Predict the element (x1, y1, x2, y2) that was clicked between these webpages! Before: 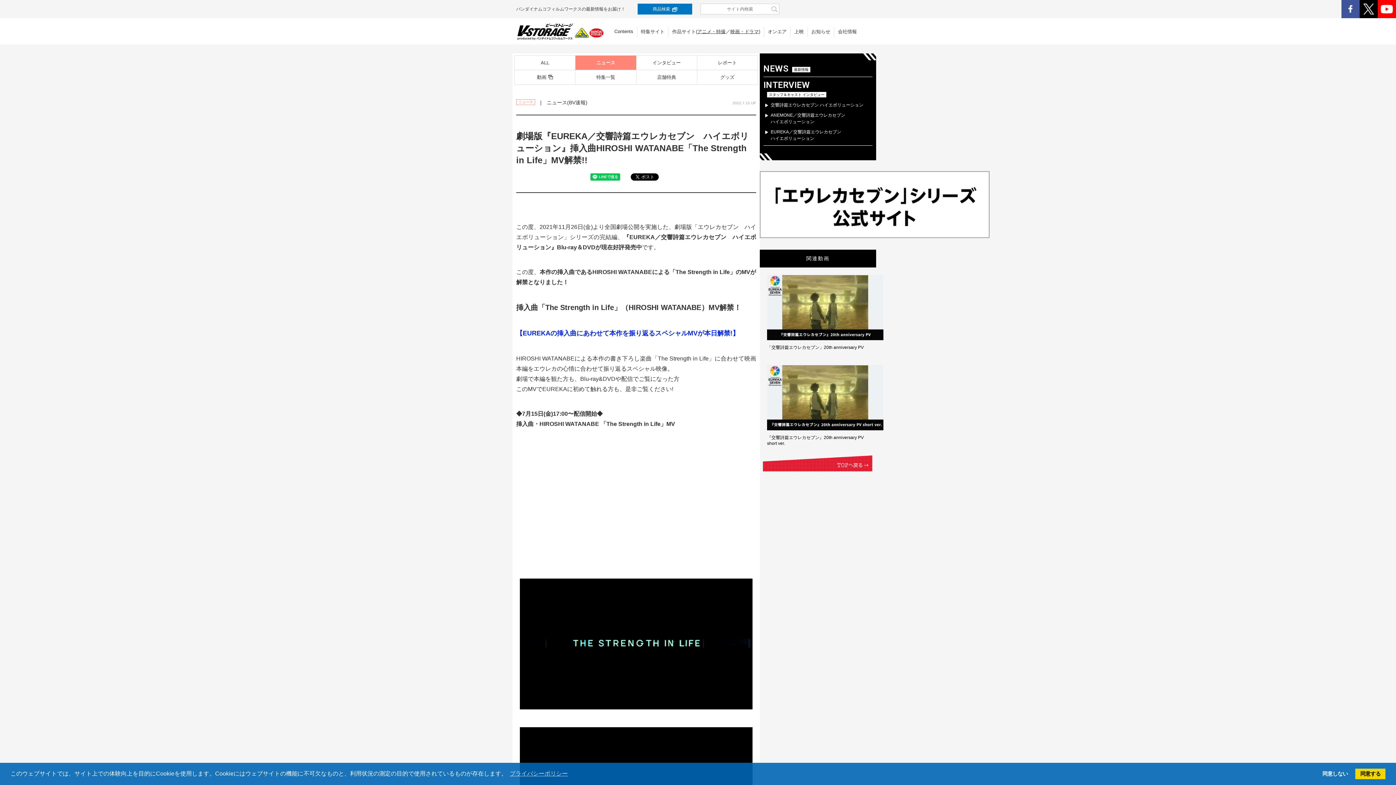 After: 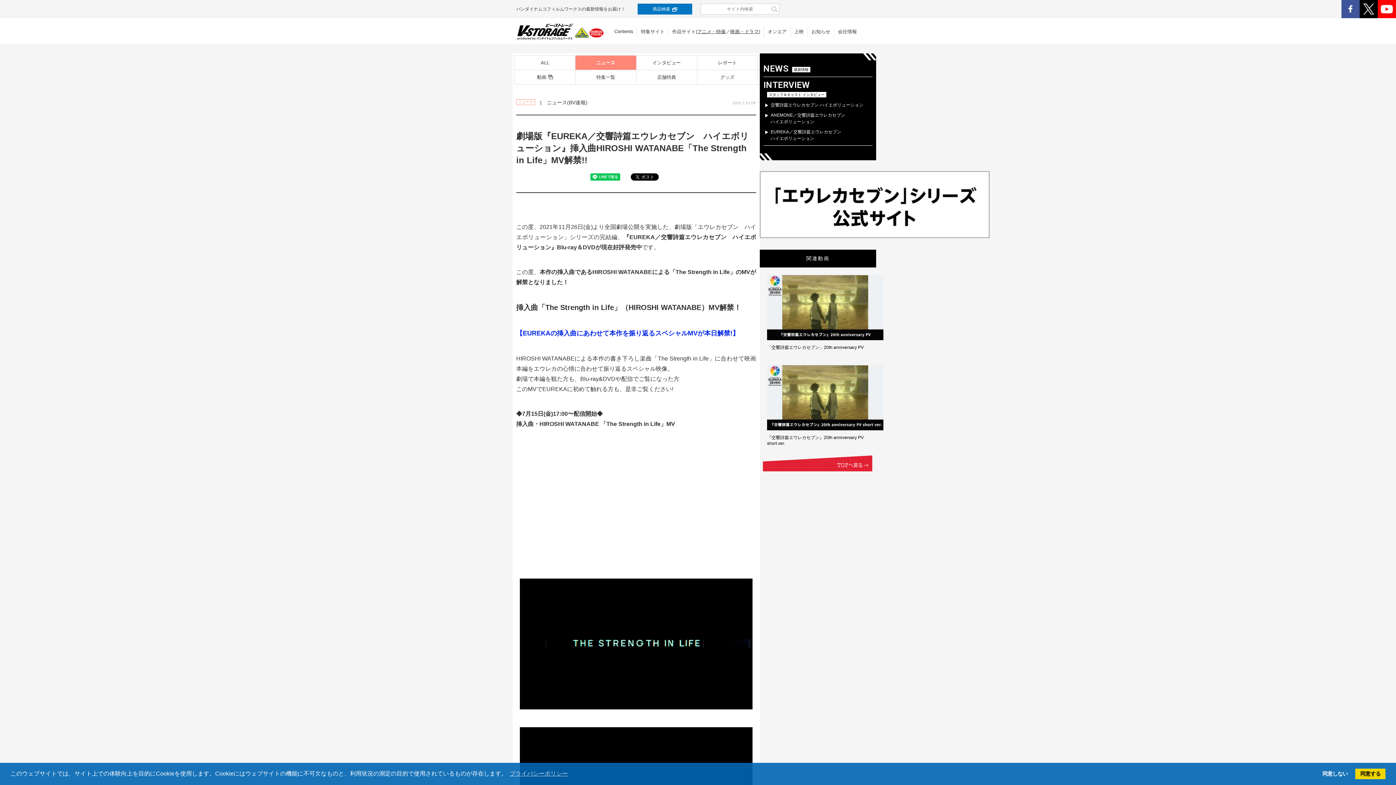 Action: bbox: (637, 3, 692, 14) label: 商品検索